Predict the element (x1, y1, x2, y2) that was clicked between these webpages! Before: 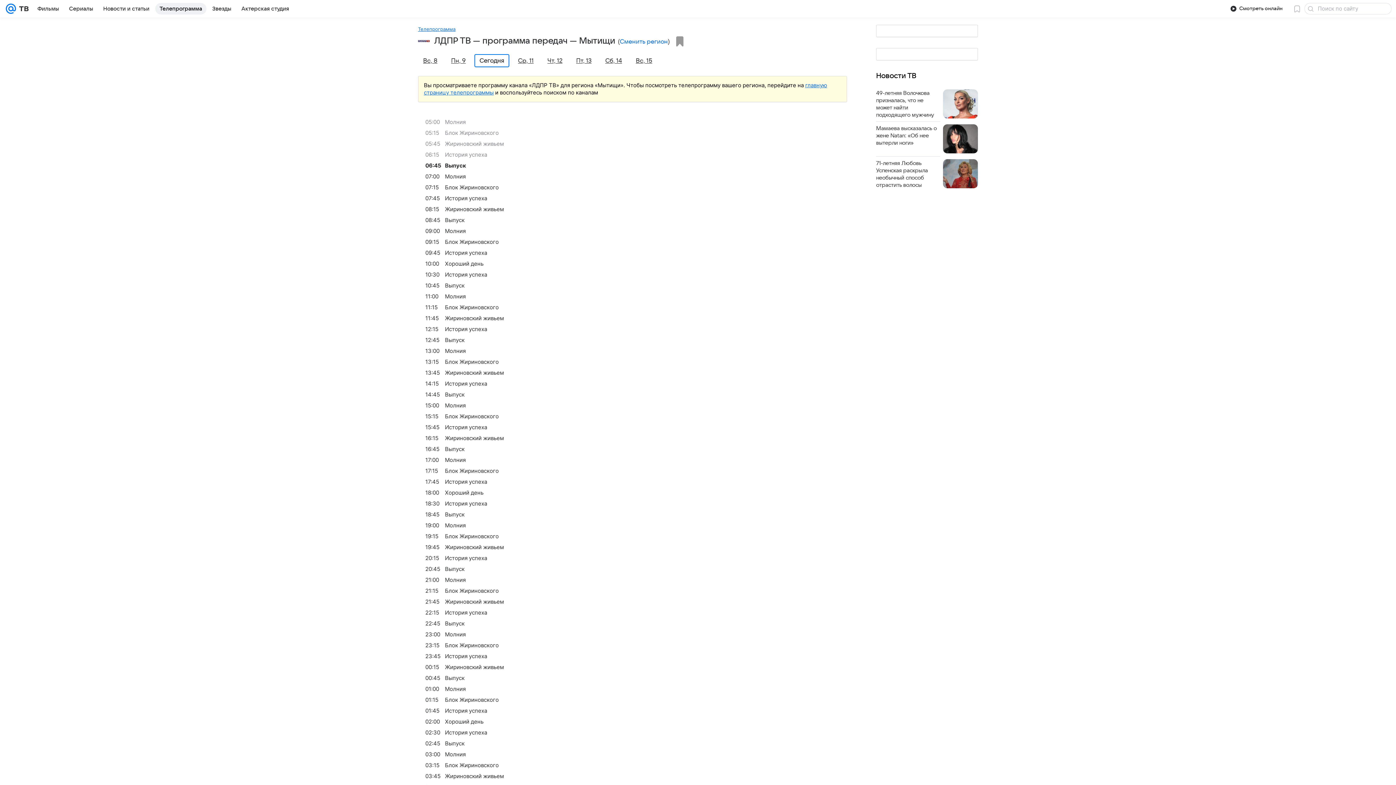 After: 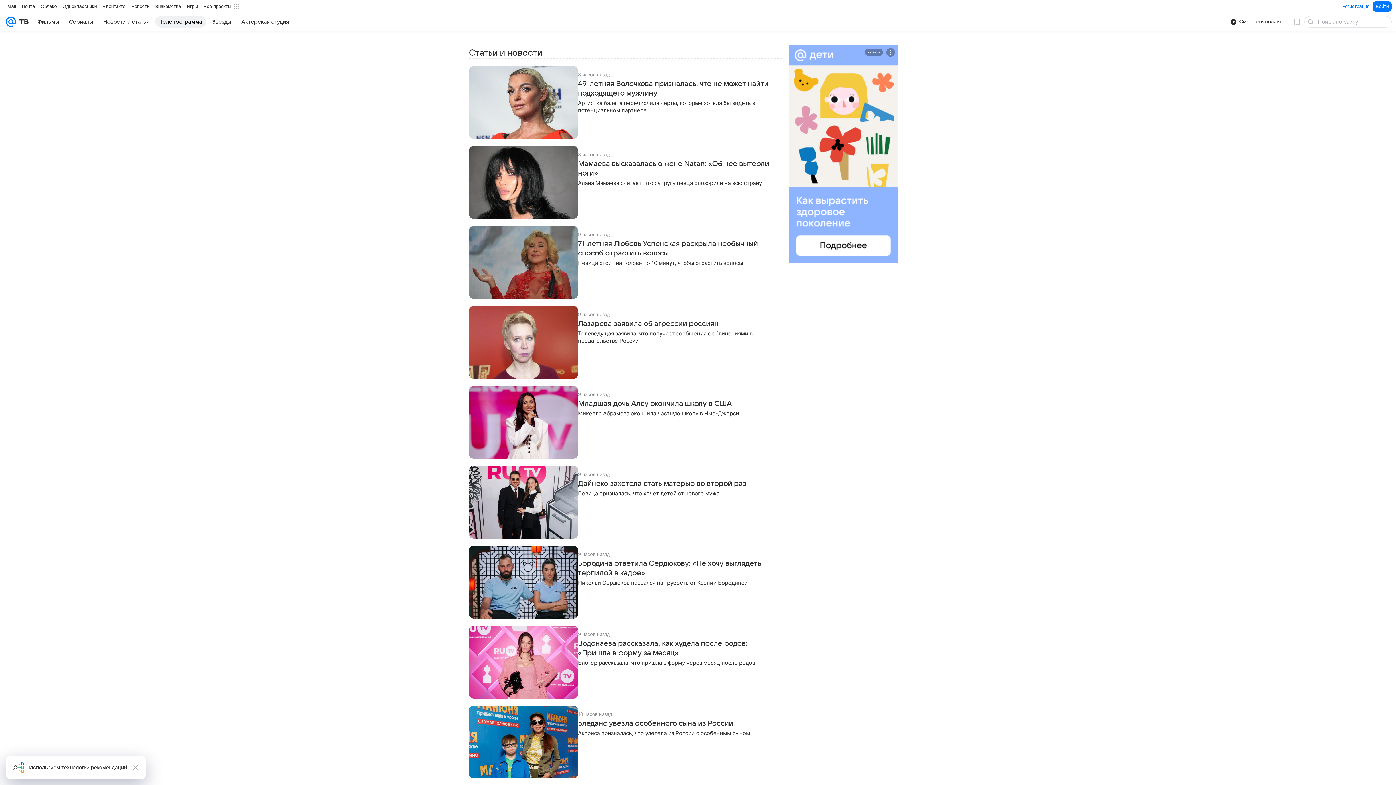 Action: label: Новости ТВ bbox: (876, 72, 916, 80)